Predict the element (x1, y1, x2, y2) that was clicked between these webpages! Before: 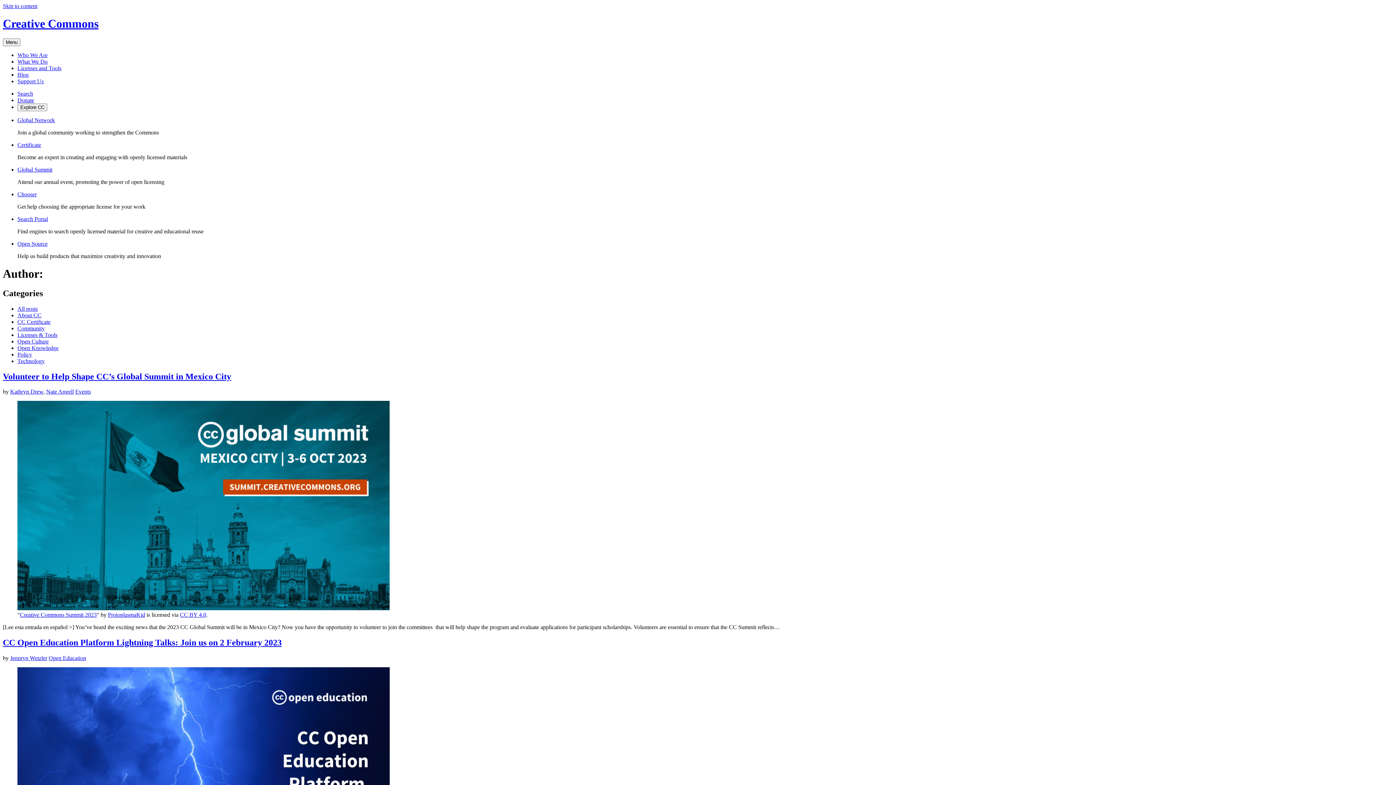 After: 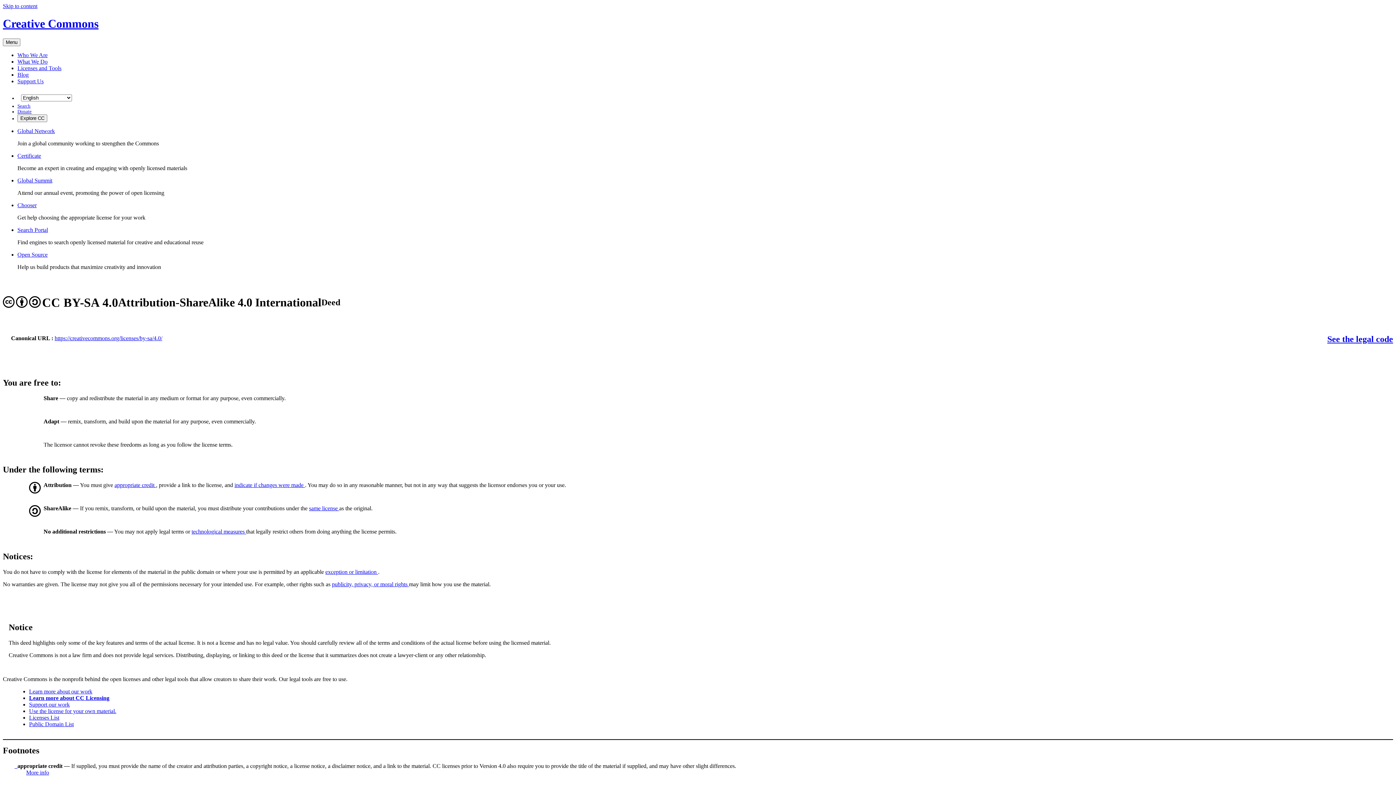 Action: bbox: (180, 612, 206, 618) label: CC BY 4.0